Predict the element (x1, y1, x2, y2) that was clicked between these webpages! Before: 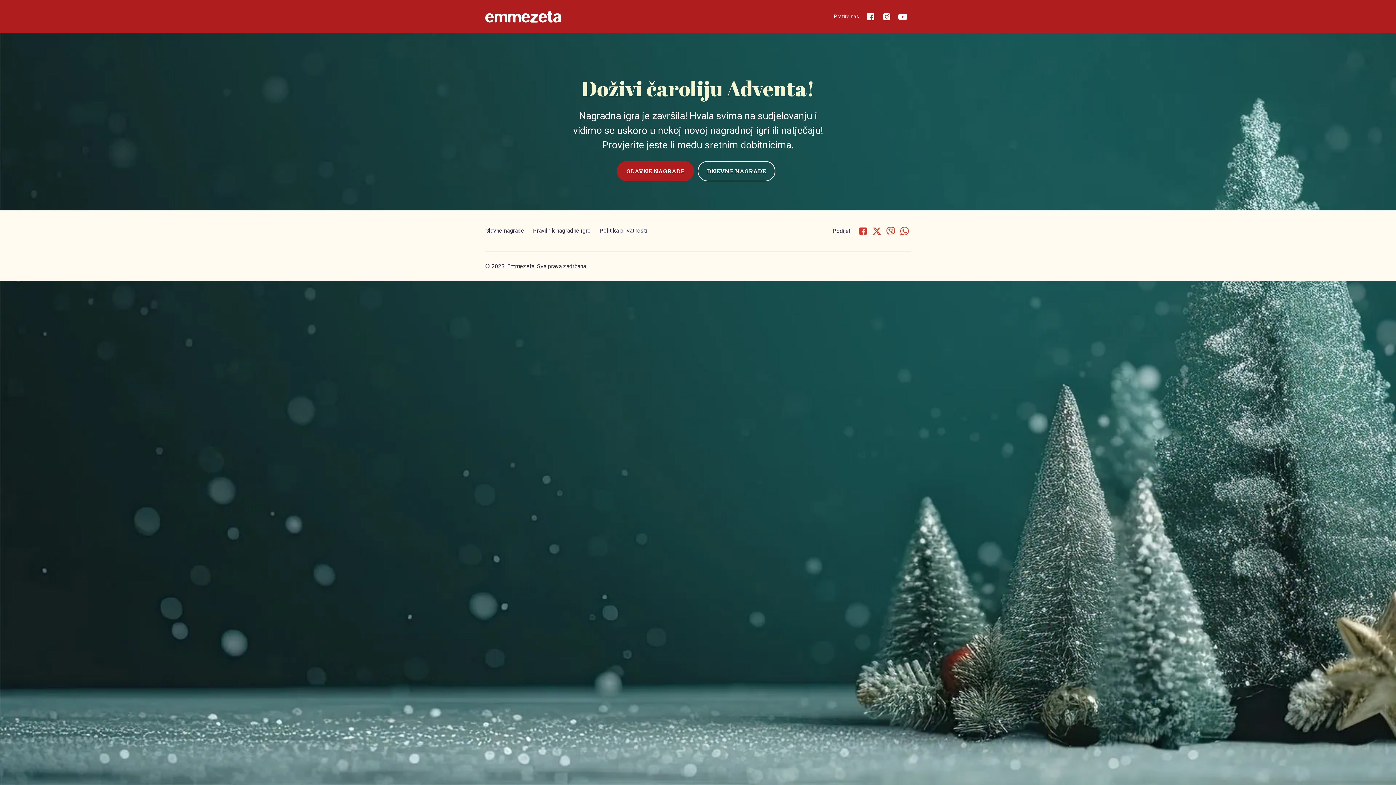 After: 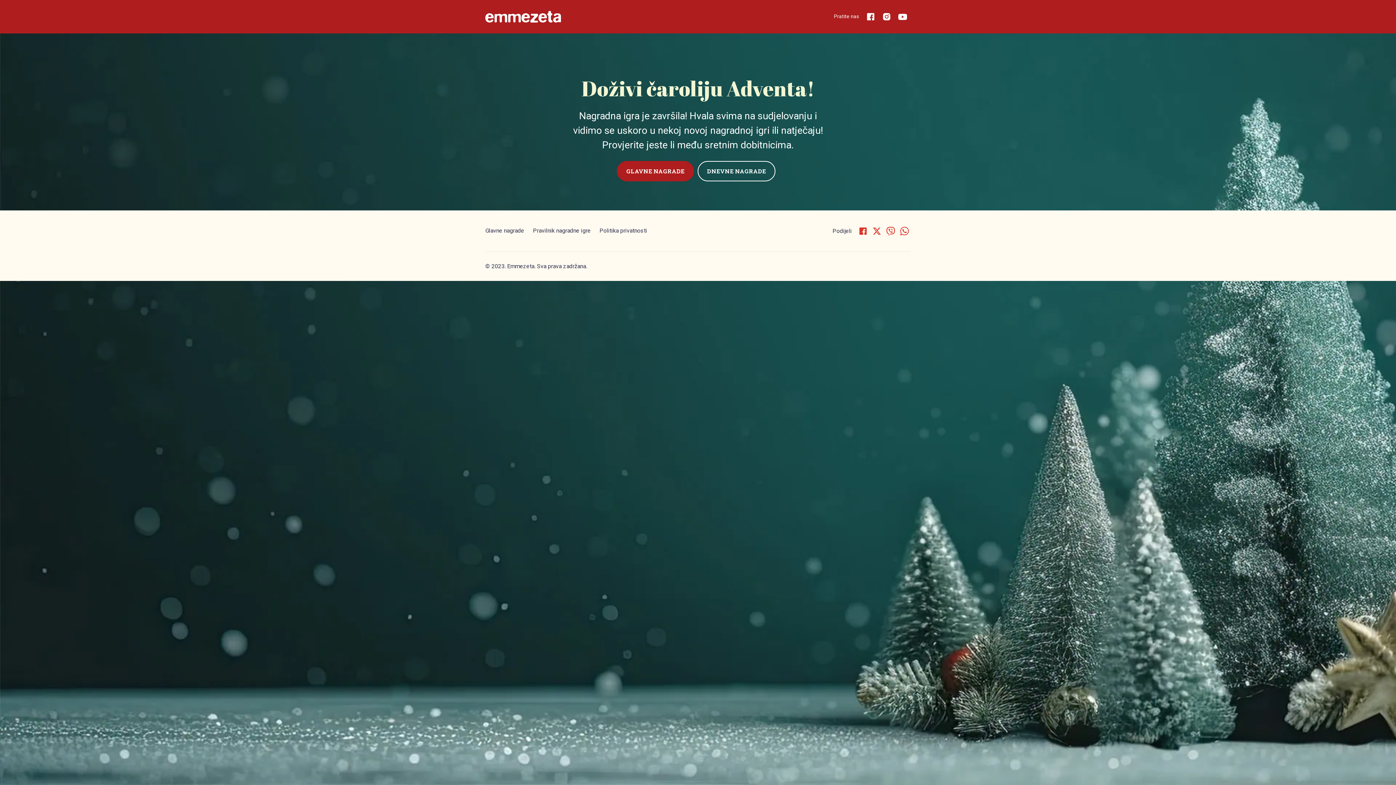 Action: label: Politika privatnosti bbox: (599, 227, 647, 234)